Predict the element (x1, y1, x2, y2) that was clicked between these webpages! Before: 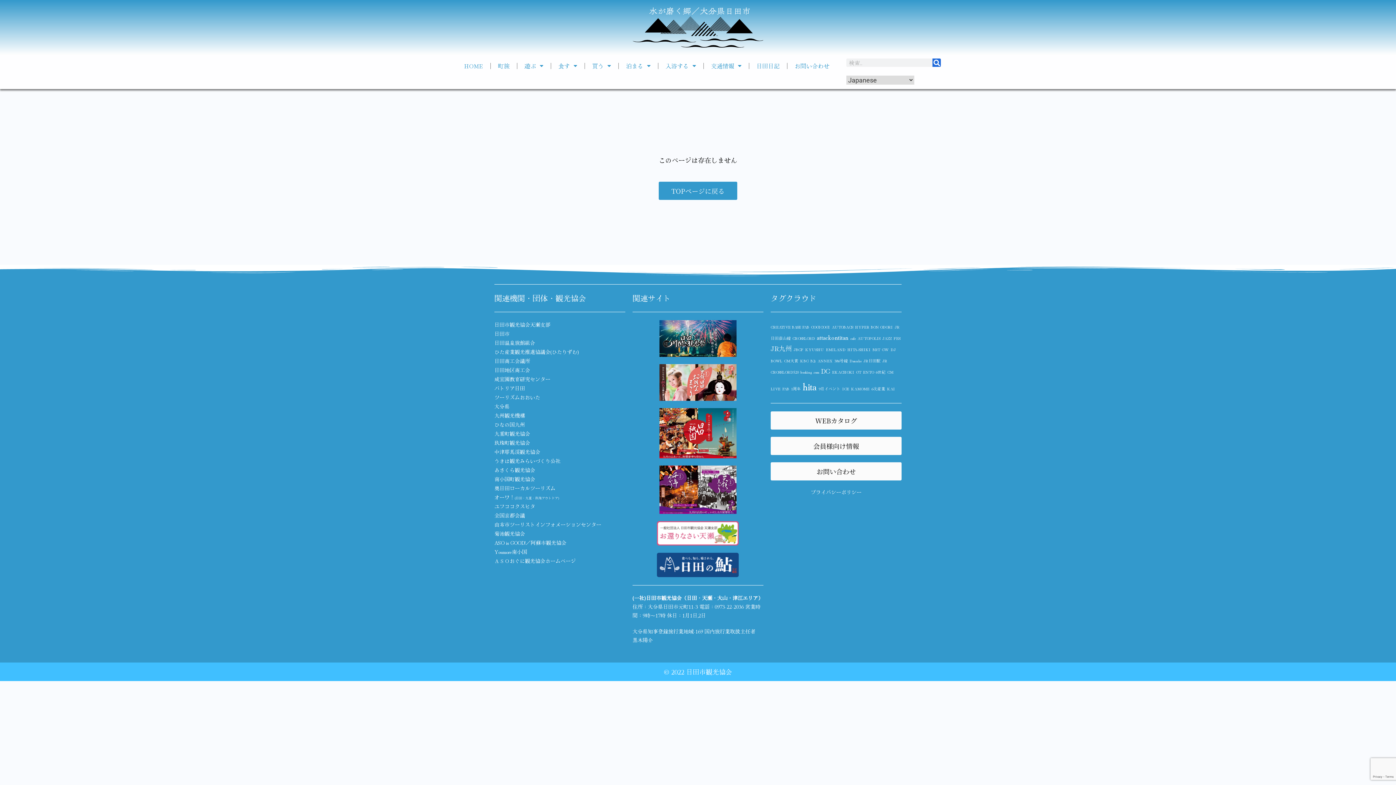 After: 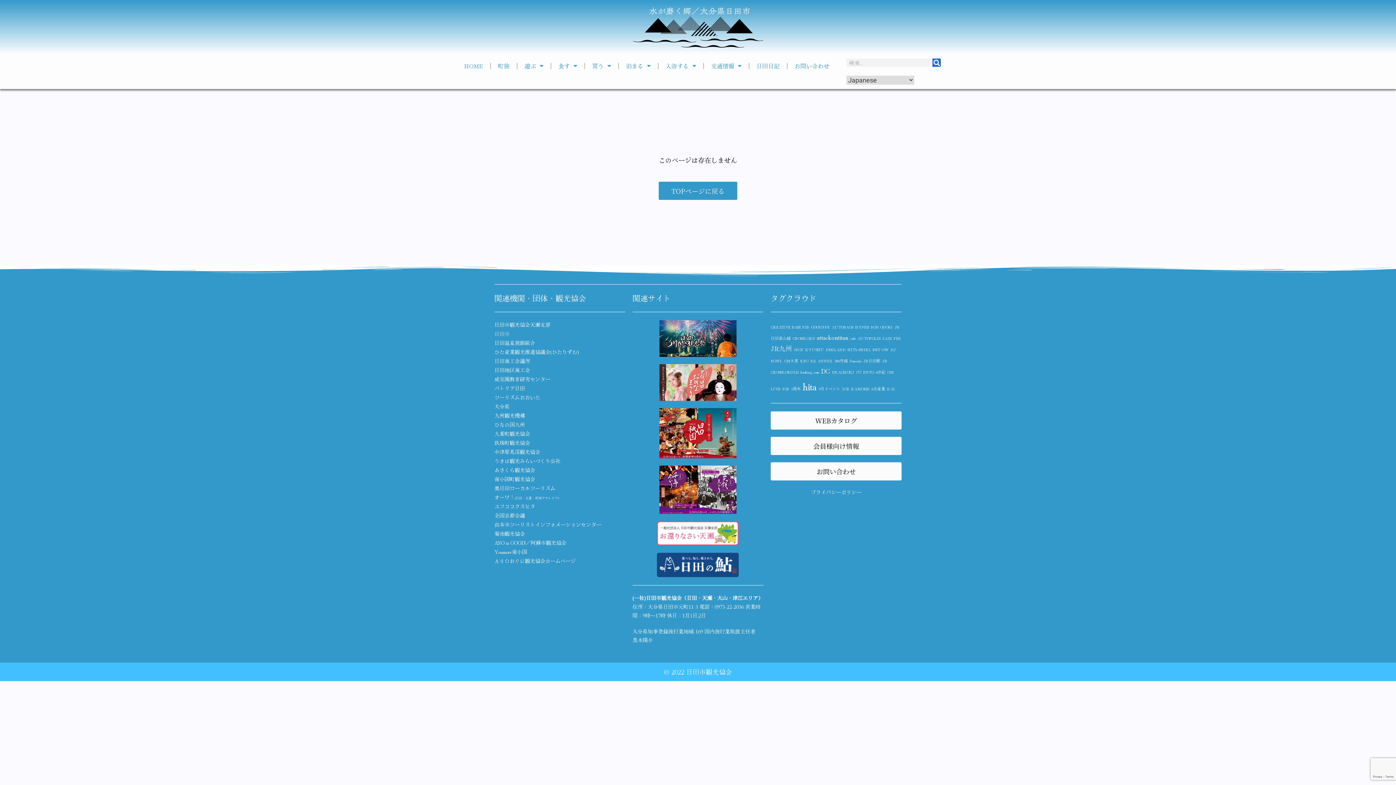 Action: bbox: (494, 330, 509, 337) label: 日田市